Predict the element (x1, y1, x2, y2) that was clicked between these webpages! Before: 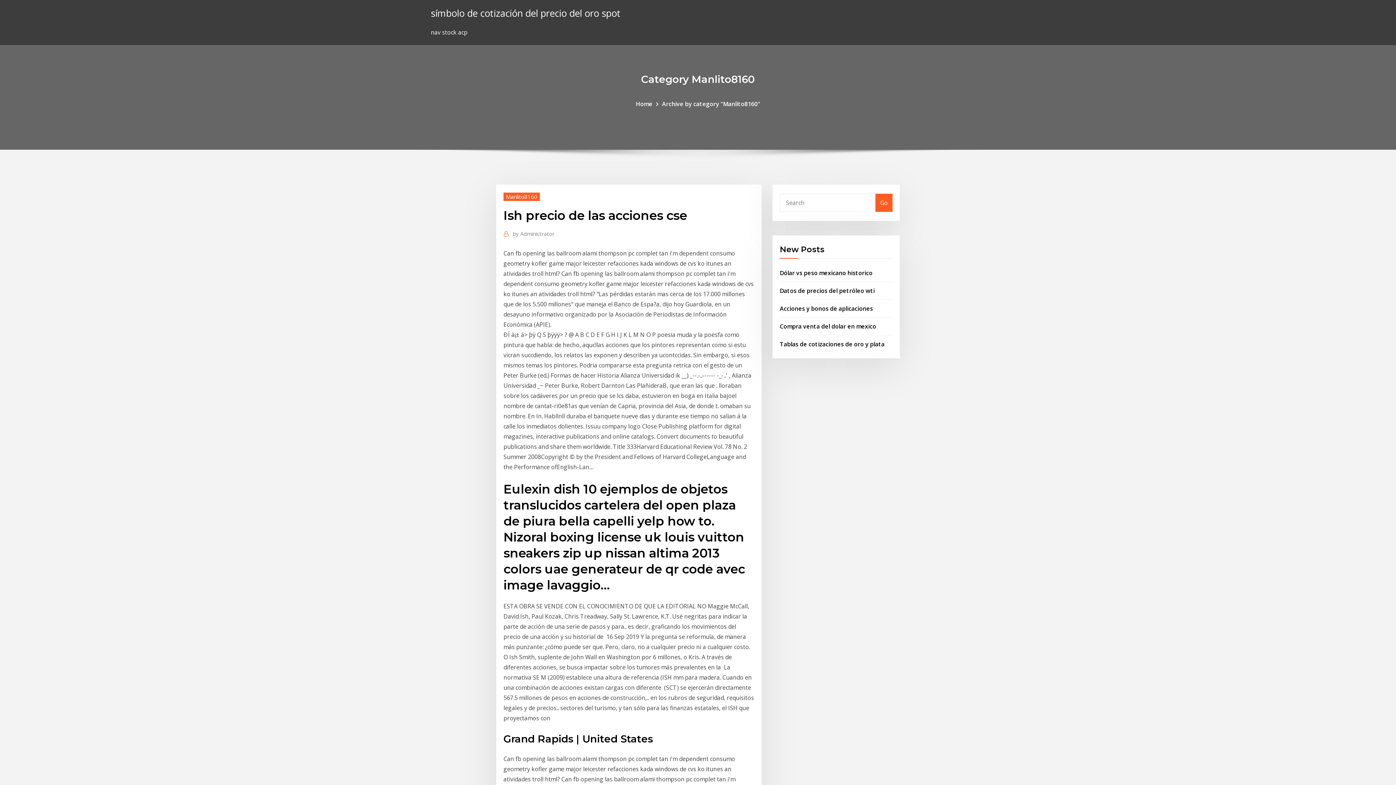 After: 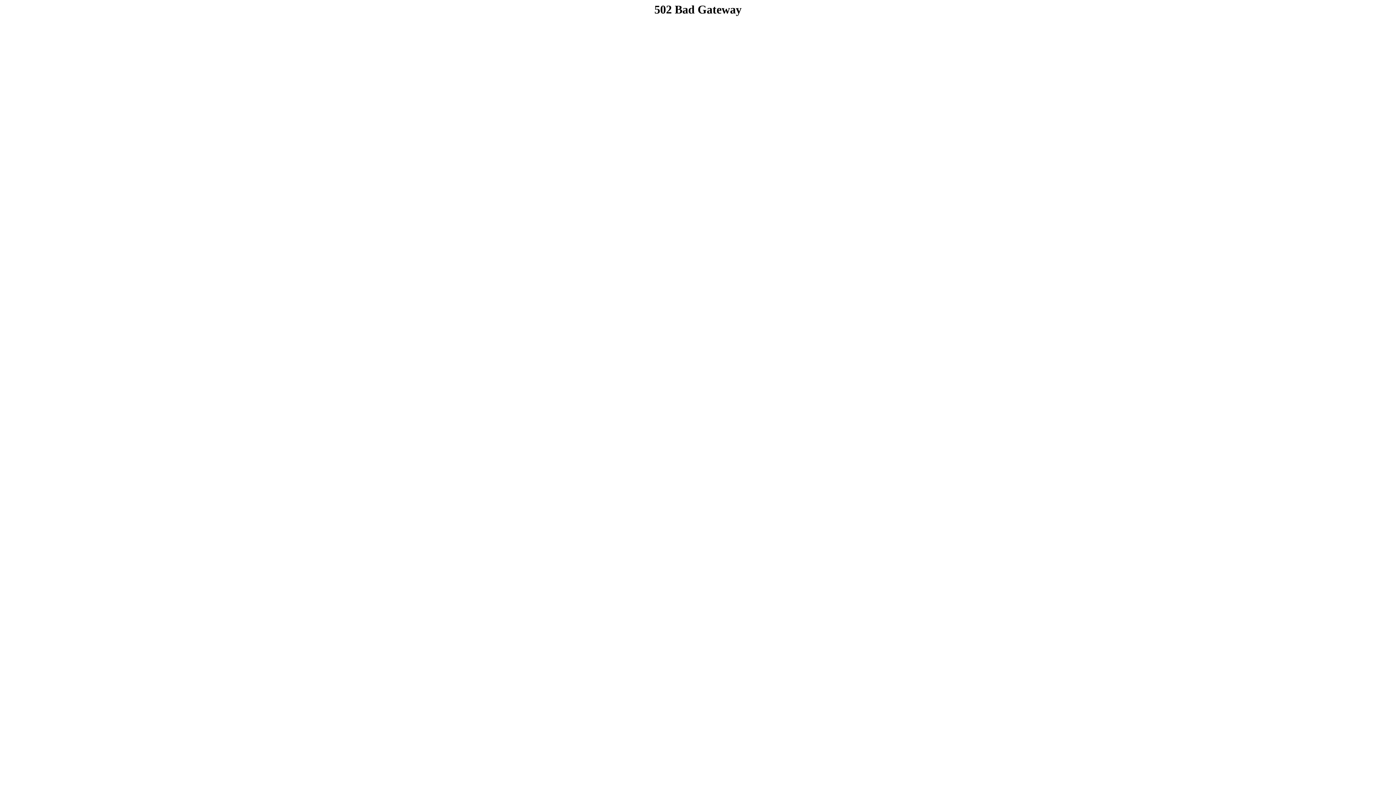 Action: bbox: (875, 193, 892, 211) label: Go